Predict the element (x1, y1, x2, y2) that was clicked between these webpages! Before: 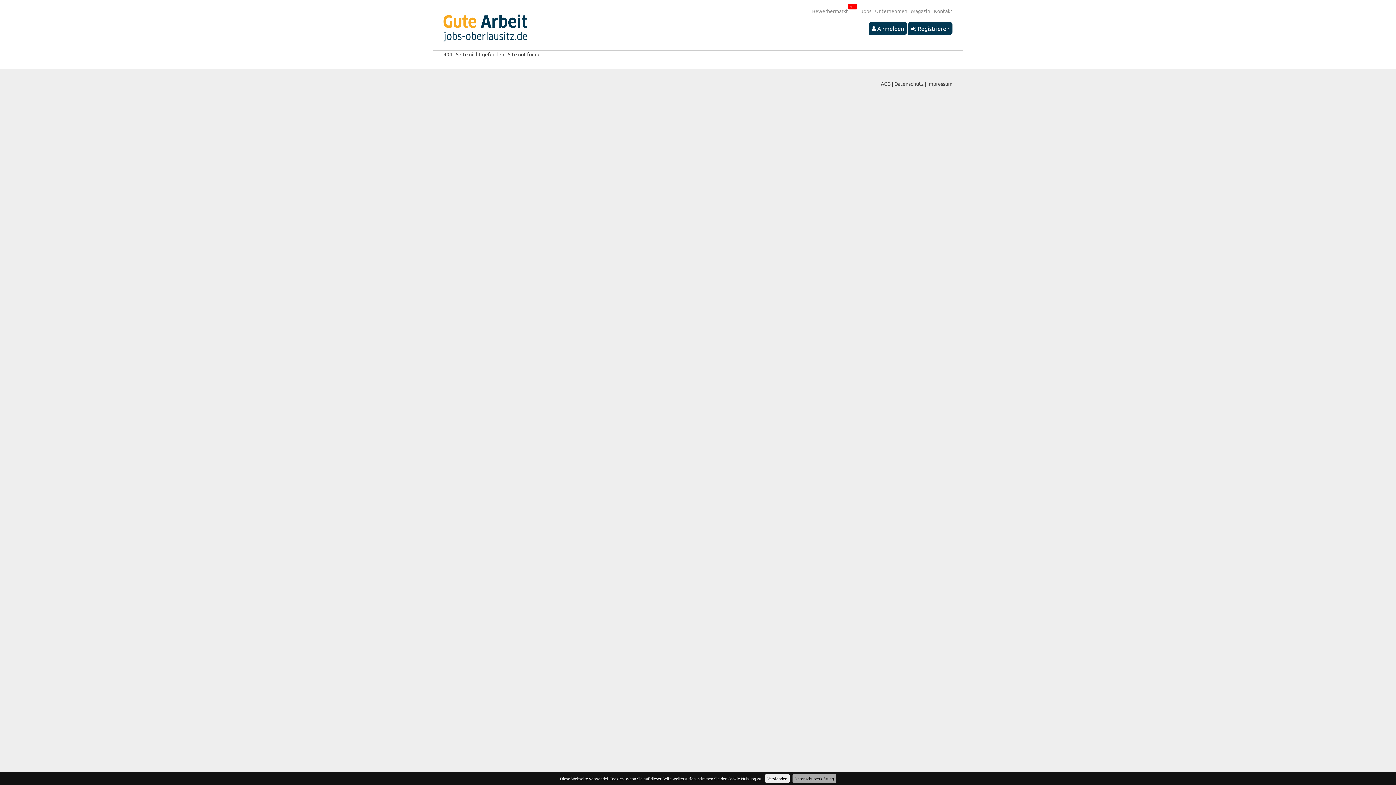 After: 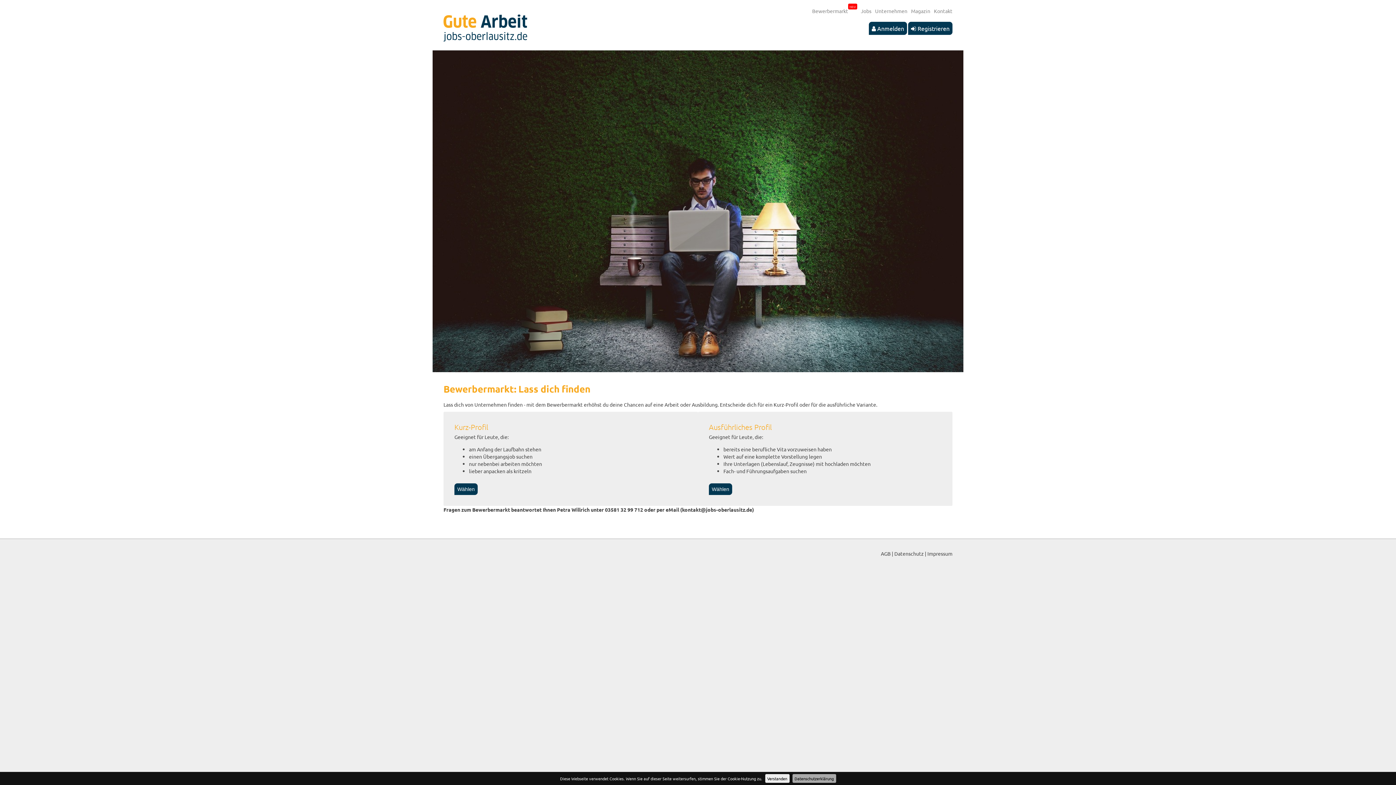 Action: bbox: (808, 7, 848, 14) label: Bewerbermarkt